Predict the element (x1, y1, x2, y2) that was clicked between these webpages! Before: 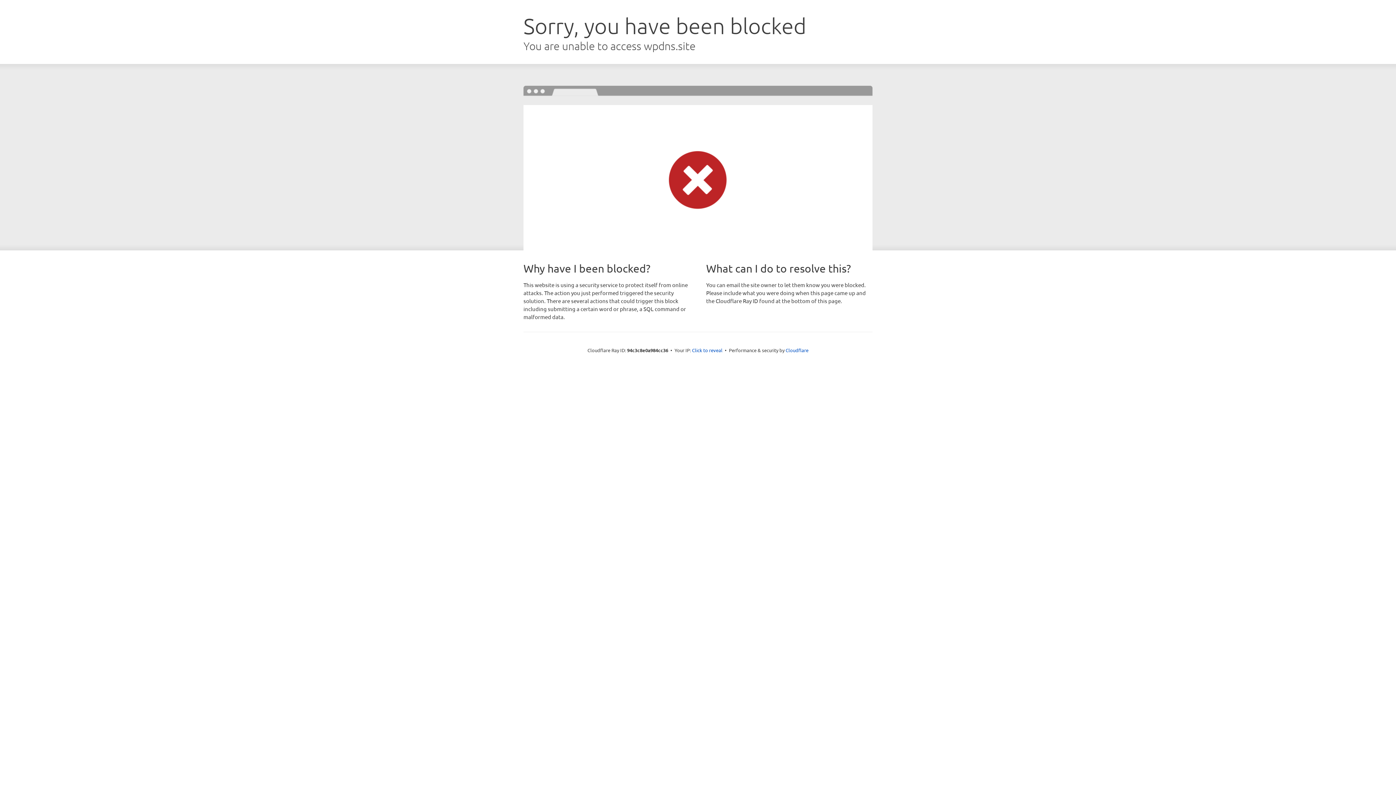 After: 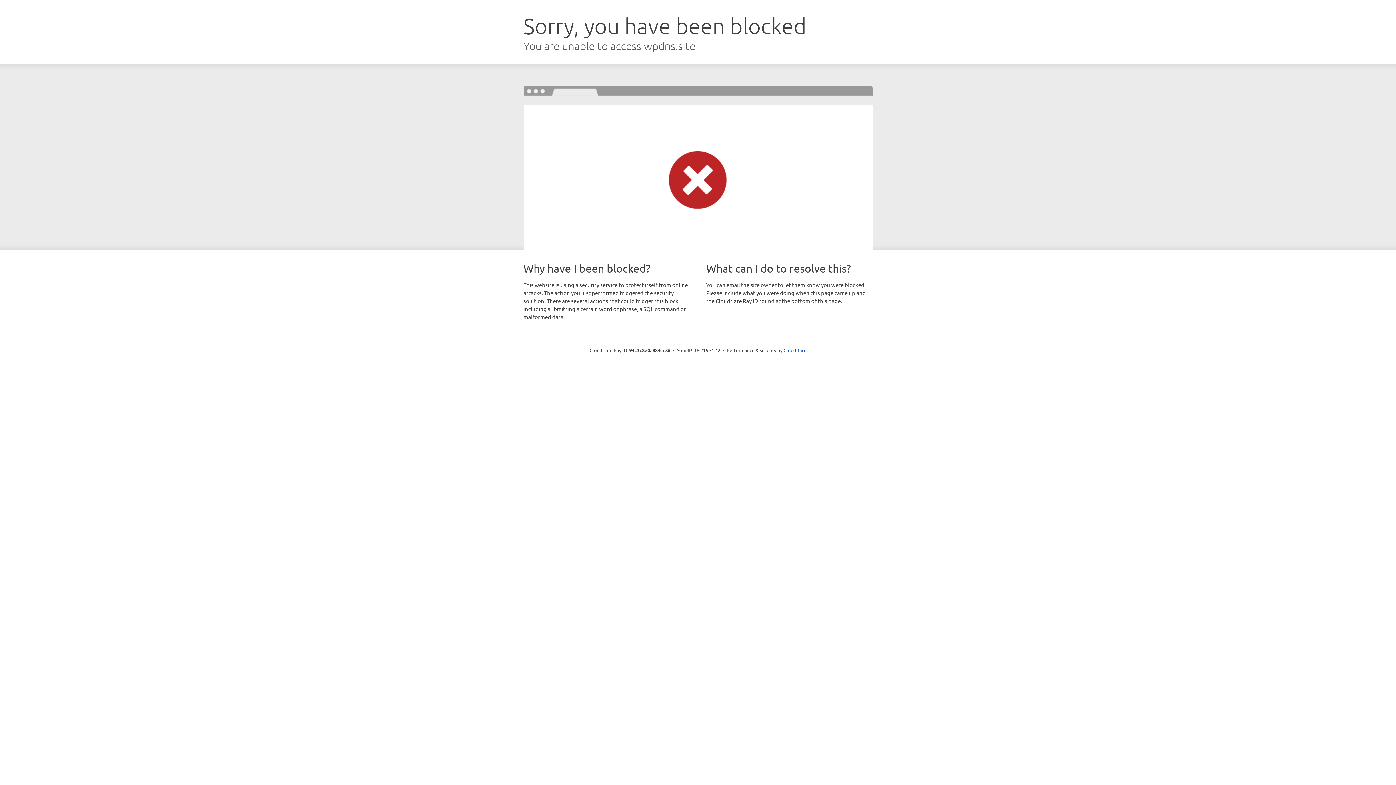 Action: bbox: (692, 346, 722, 353) label: Click to reveal